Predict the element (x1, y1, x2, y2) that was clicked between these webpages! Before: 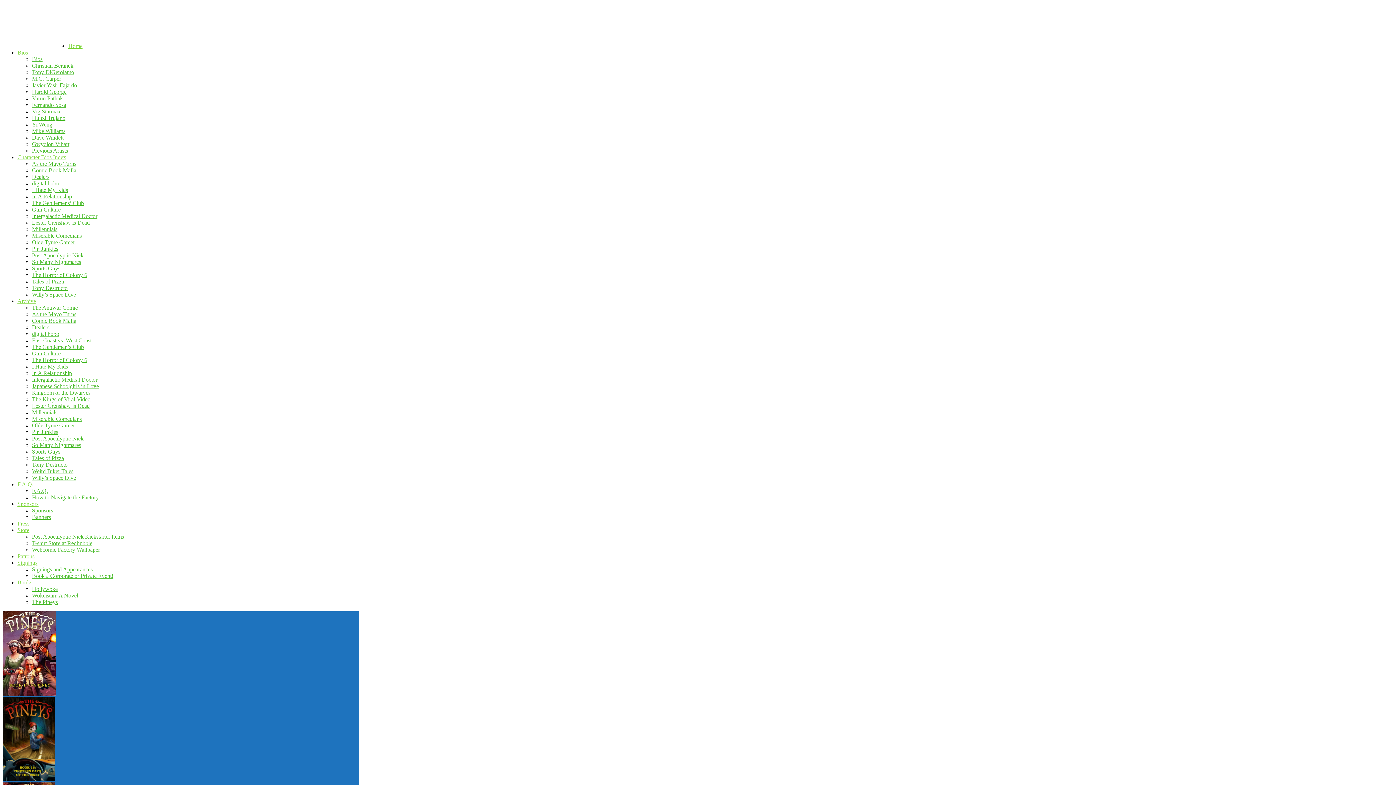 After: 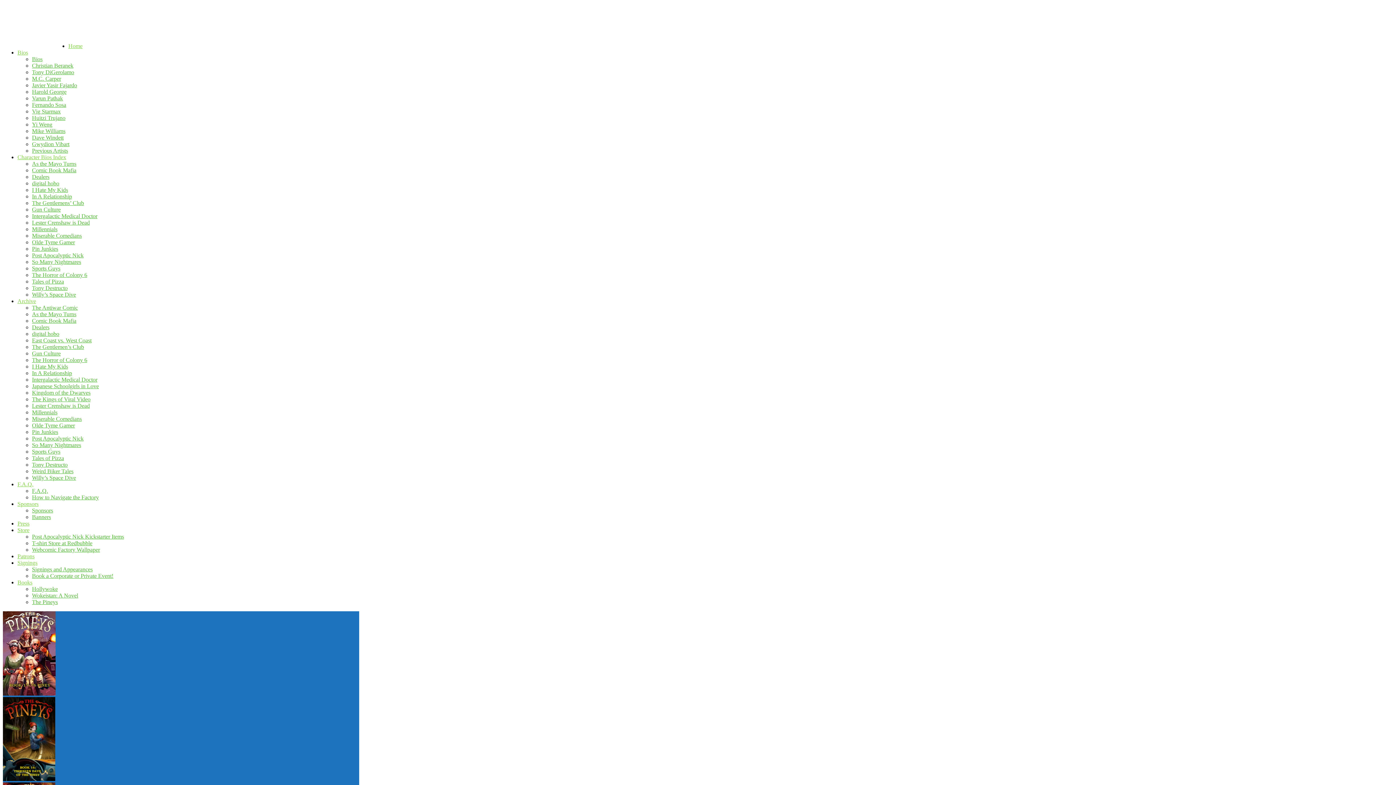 Action: label: Dealers bbox: (32, 324, 49, 330)